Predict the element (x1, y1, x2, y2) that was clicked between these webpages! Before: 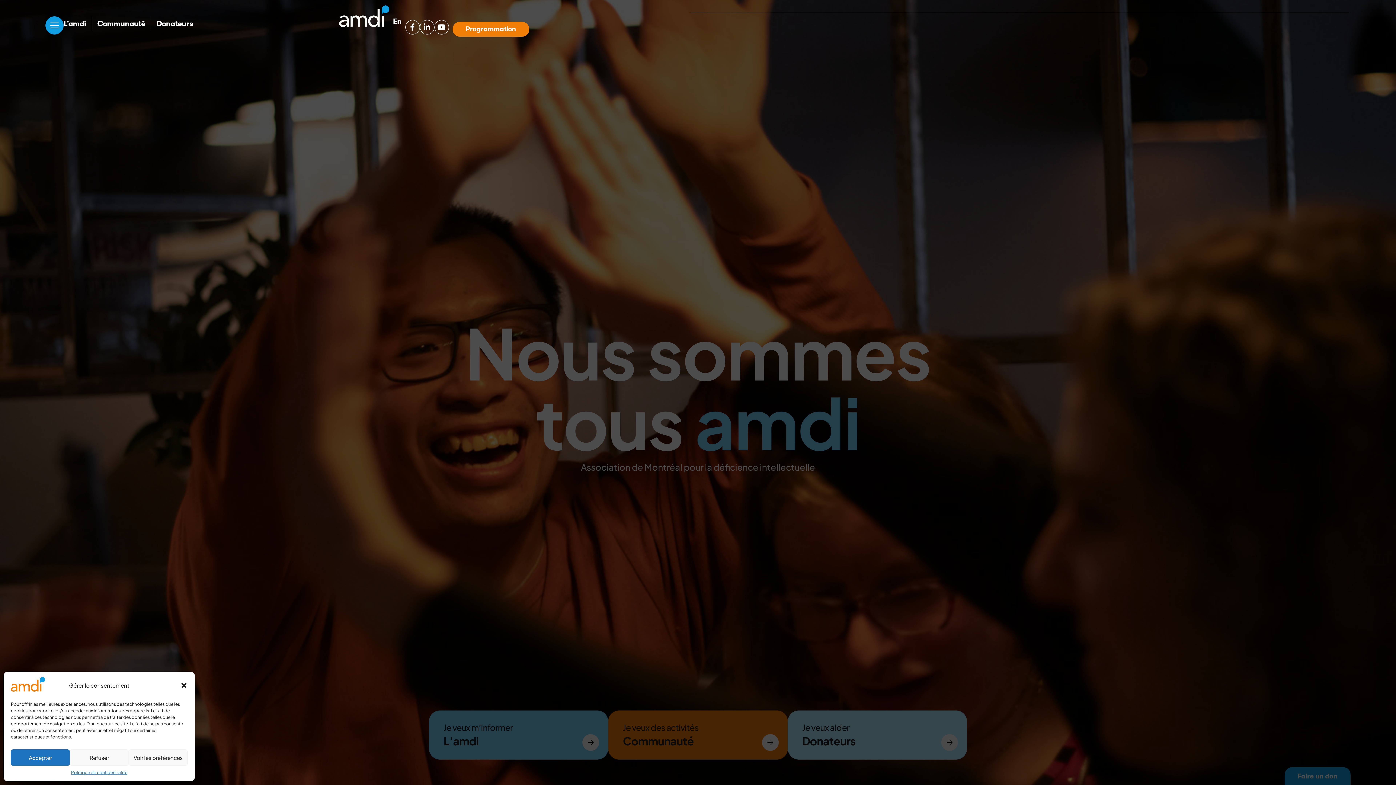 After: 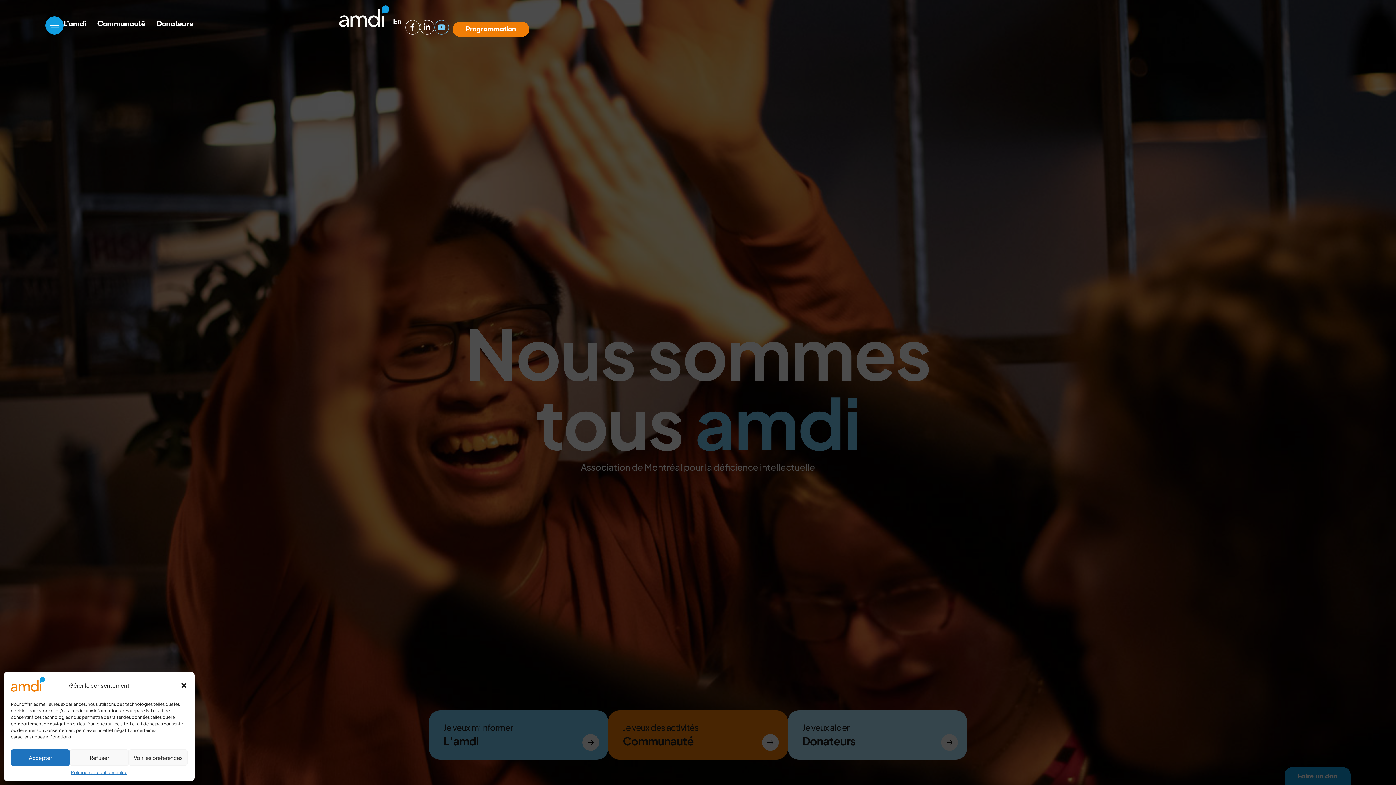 Action: bbox: (434, 20, 448, 34)